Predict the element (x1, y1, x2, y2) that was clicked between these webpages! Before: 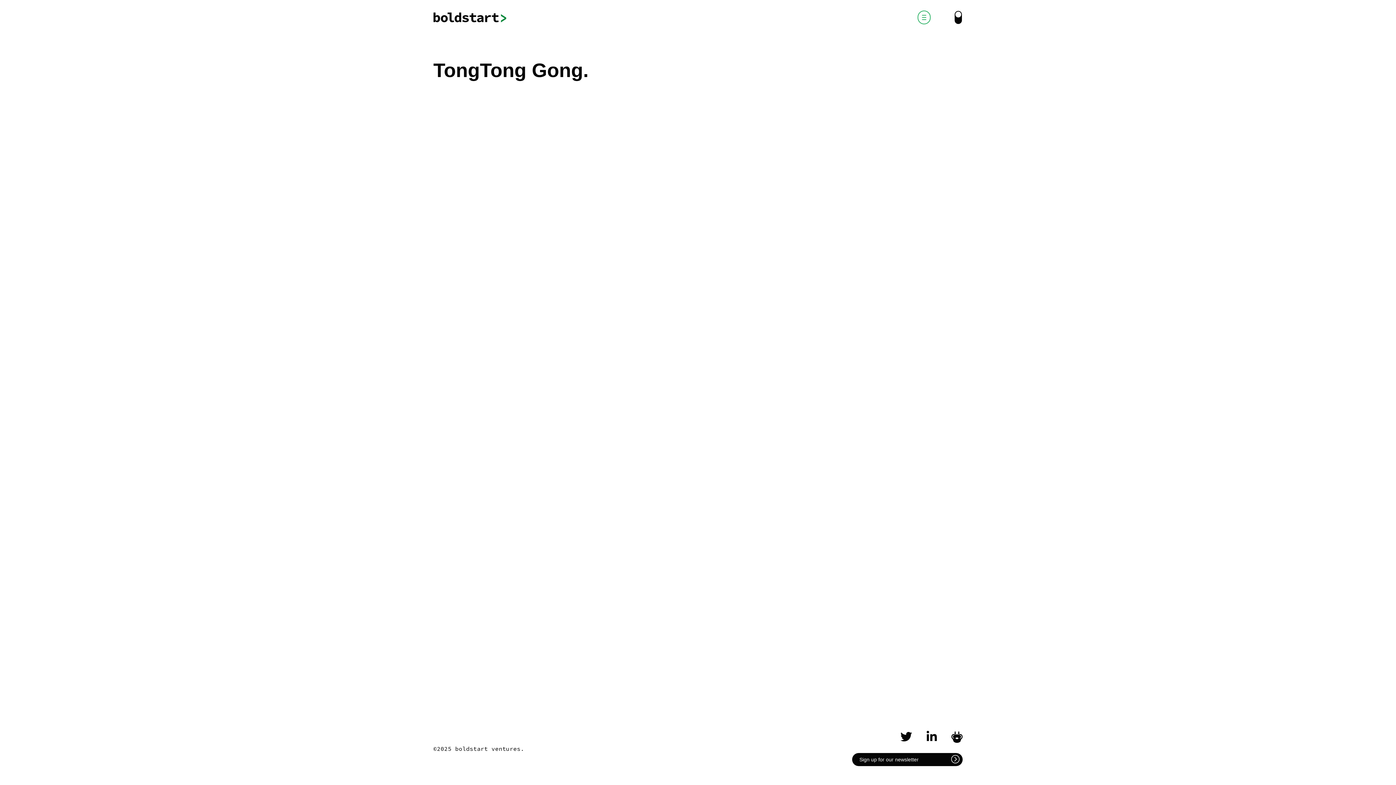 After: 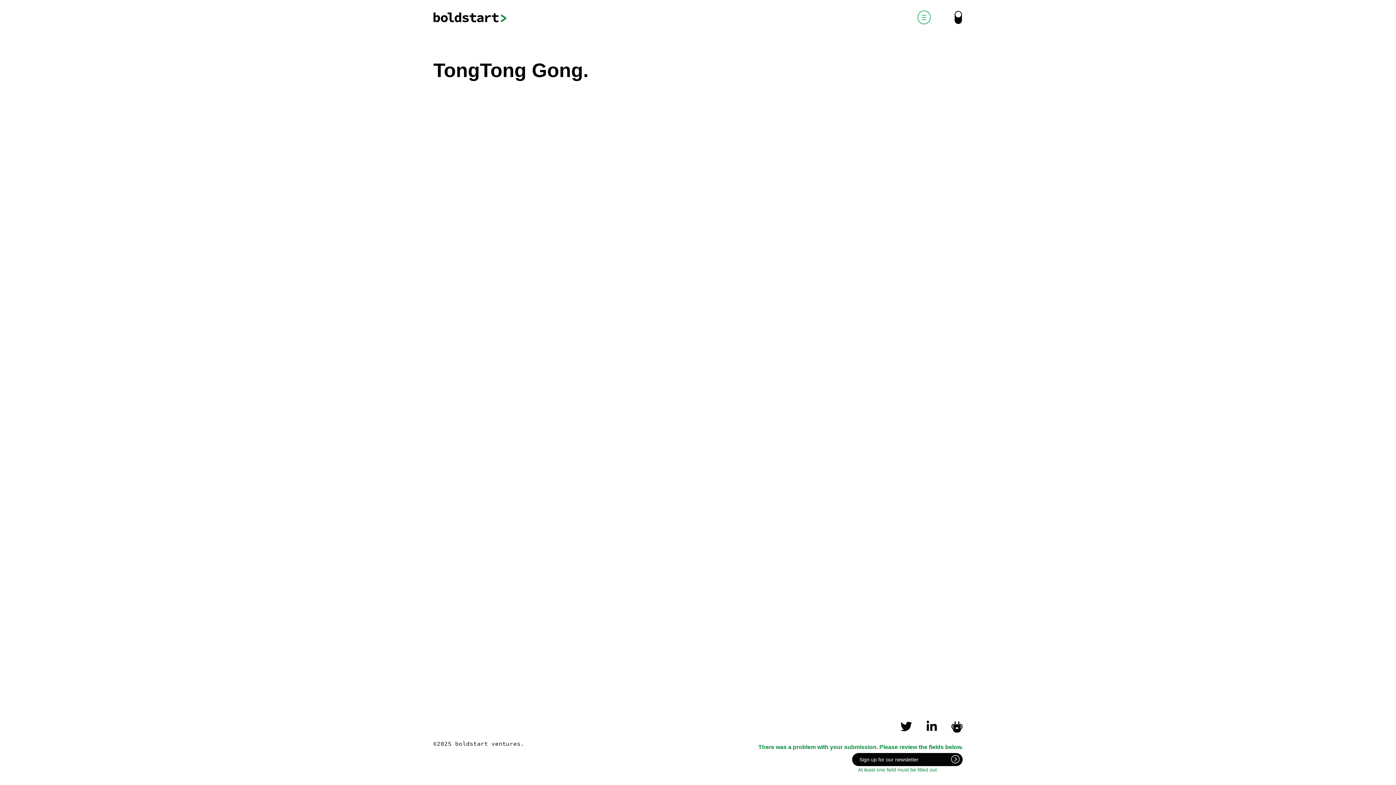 Action: bbox: (951, 755, 957, 764)